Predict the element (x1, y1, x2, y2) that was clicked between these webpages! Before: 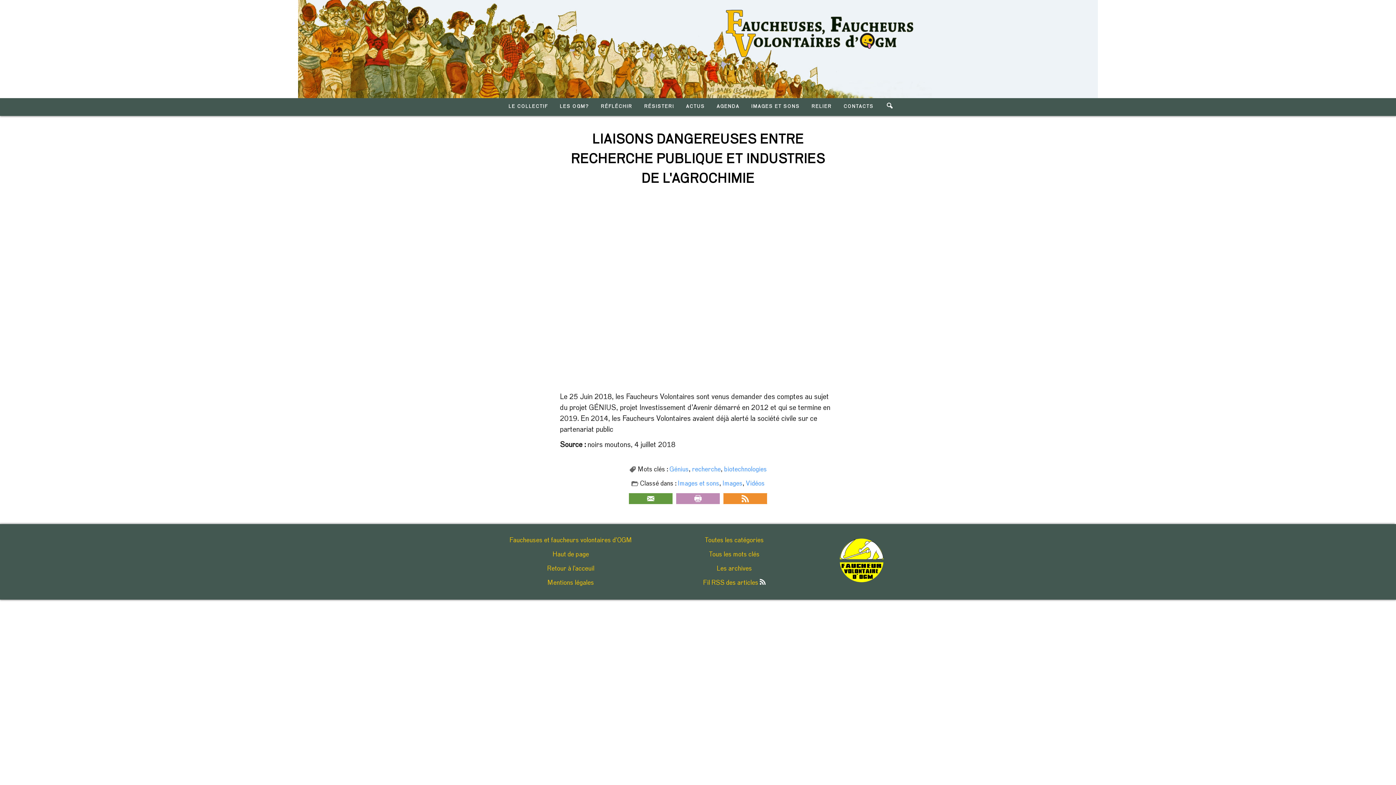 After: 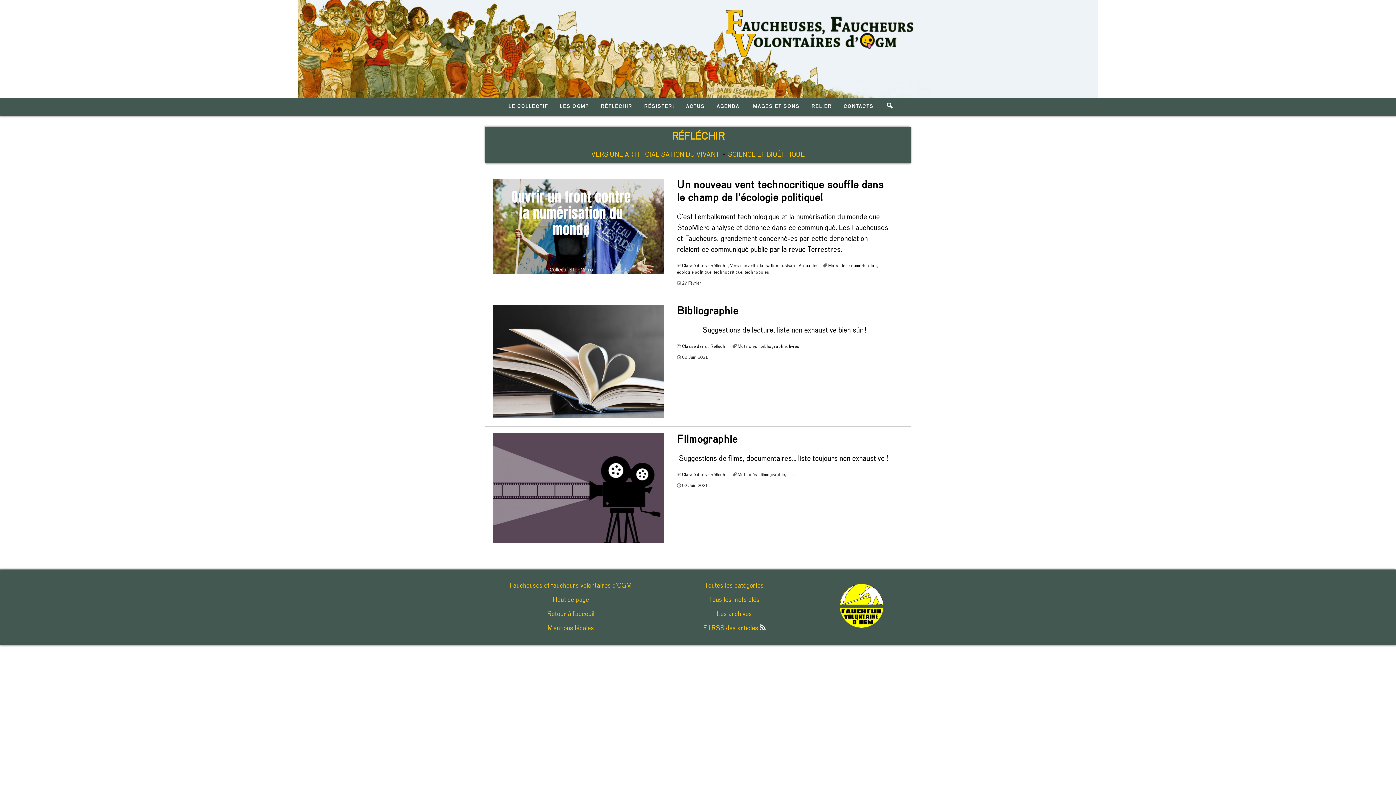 Action: label: RÉFLÉCHIR bbox: (595, 98, 638, 115)